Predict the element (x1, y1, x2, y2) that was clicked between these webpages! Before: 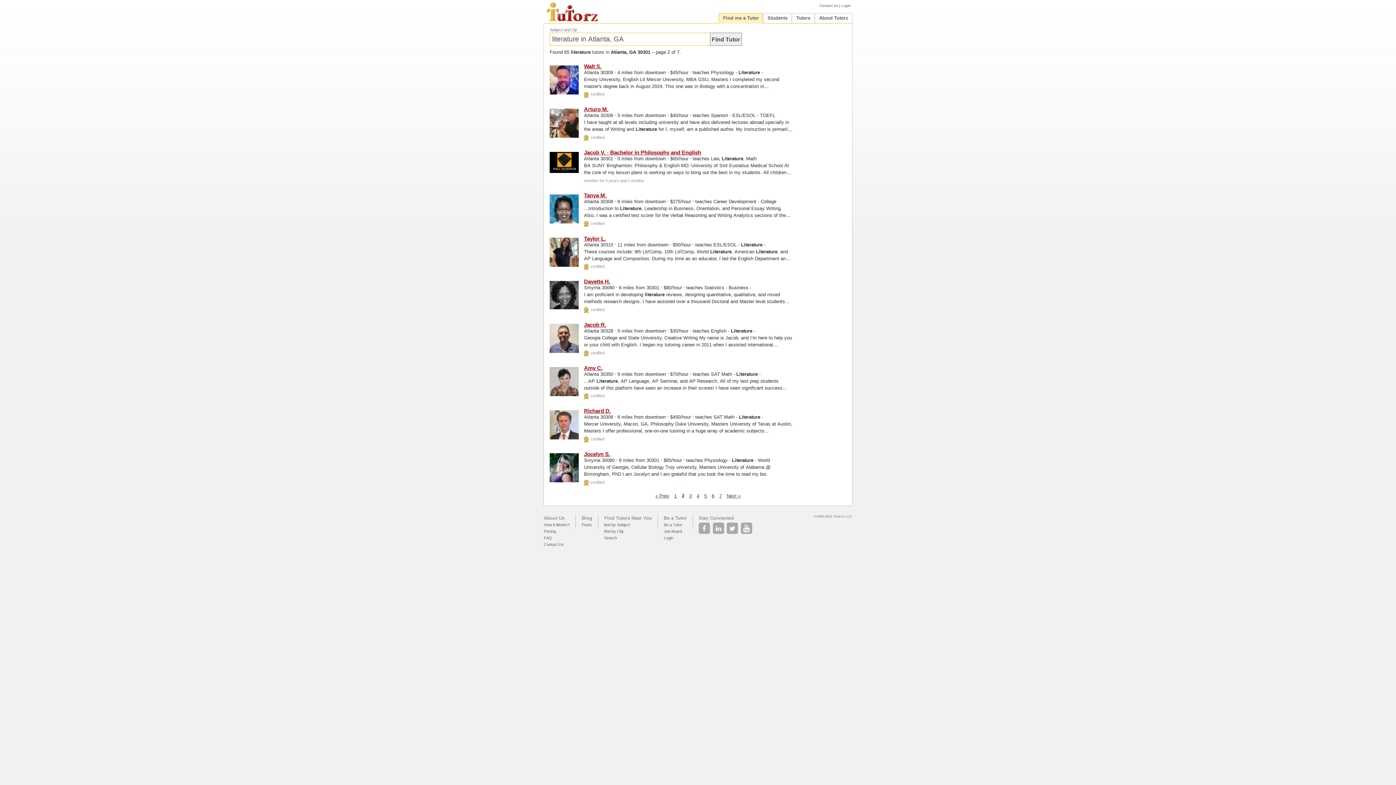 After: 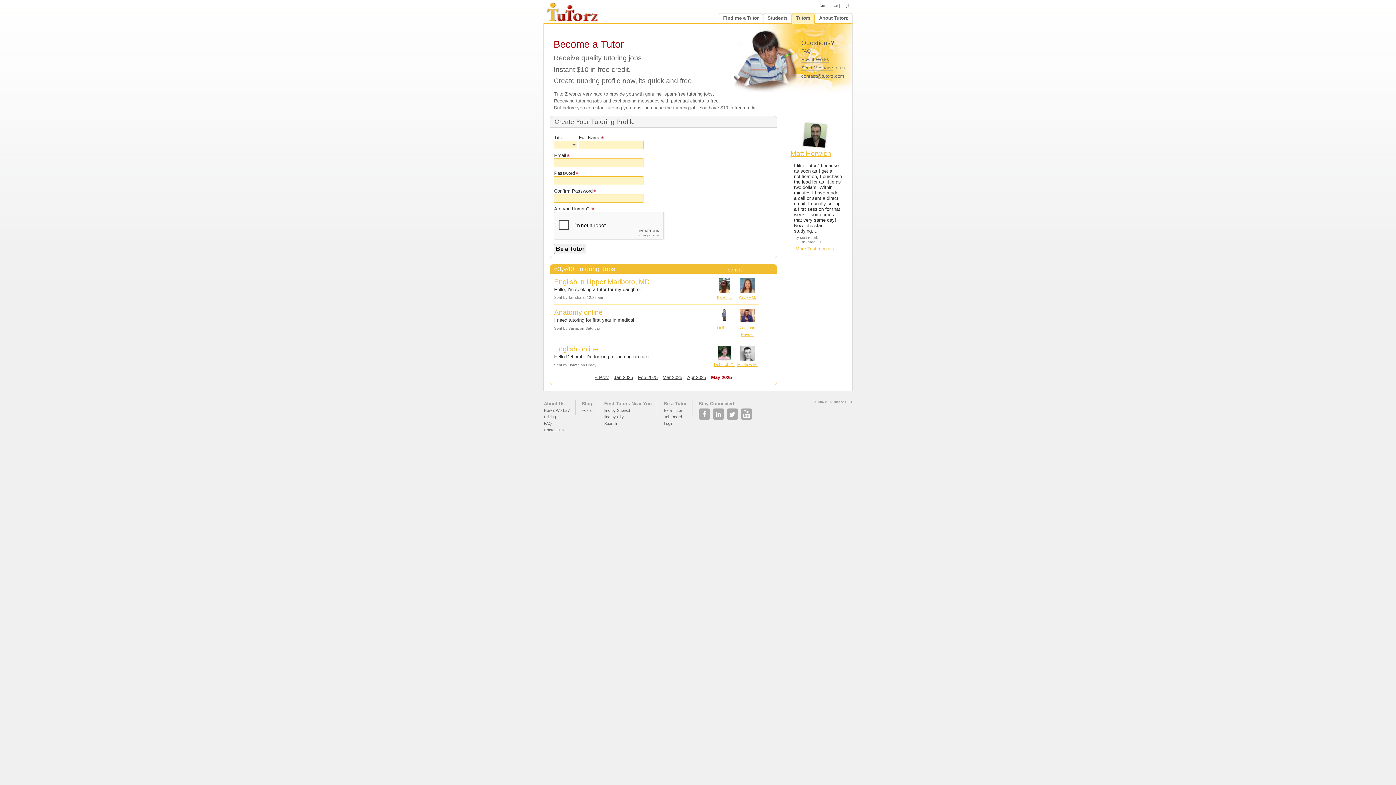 Action: label: Be a Tutor bbox: (664, 515, 686, 520)